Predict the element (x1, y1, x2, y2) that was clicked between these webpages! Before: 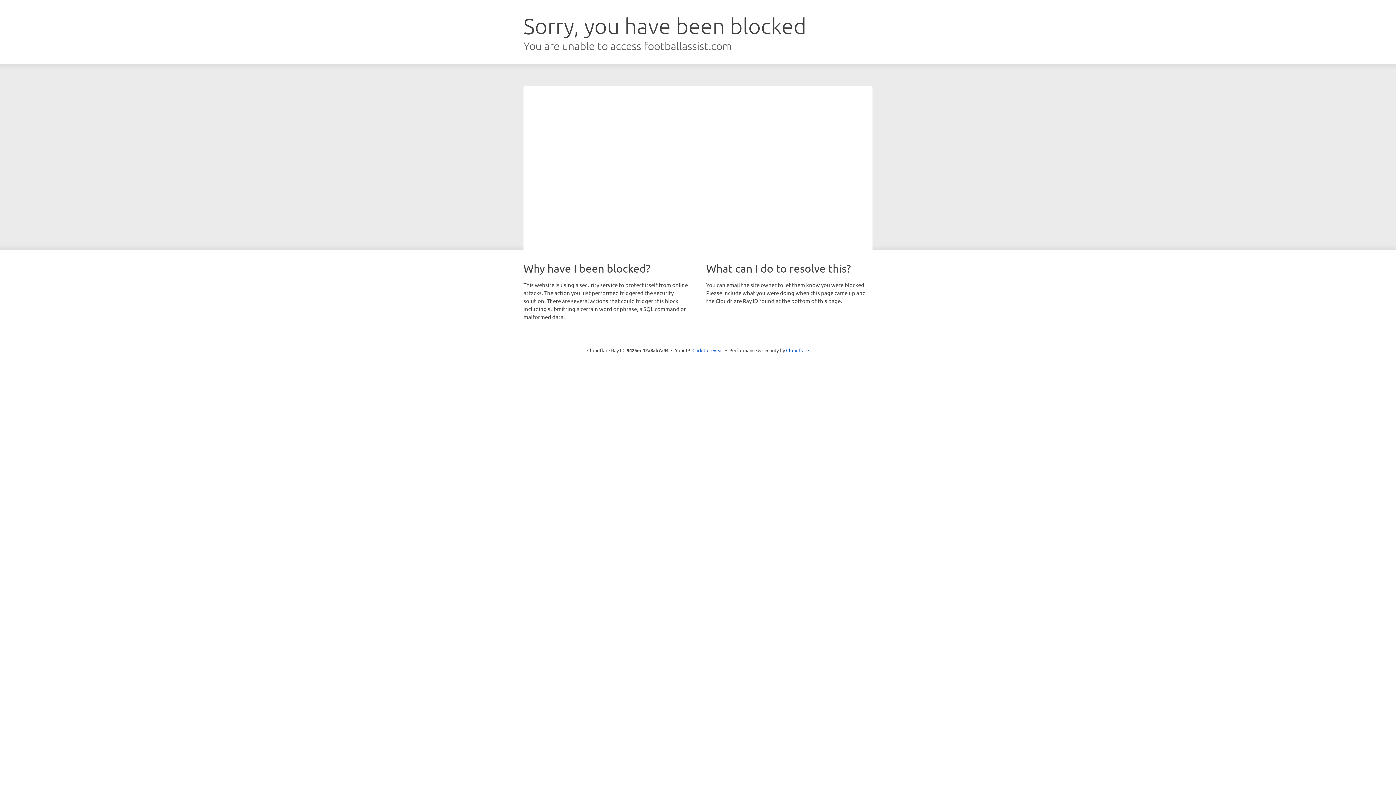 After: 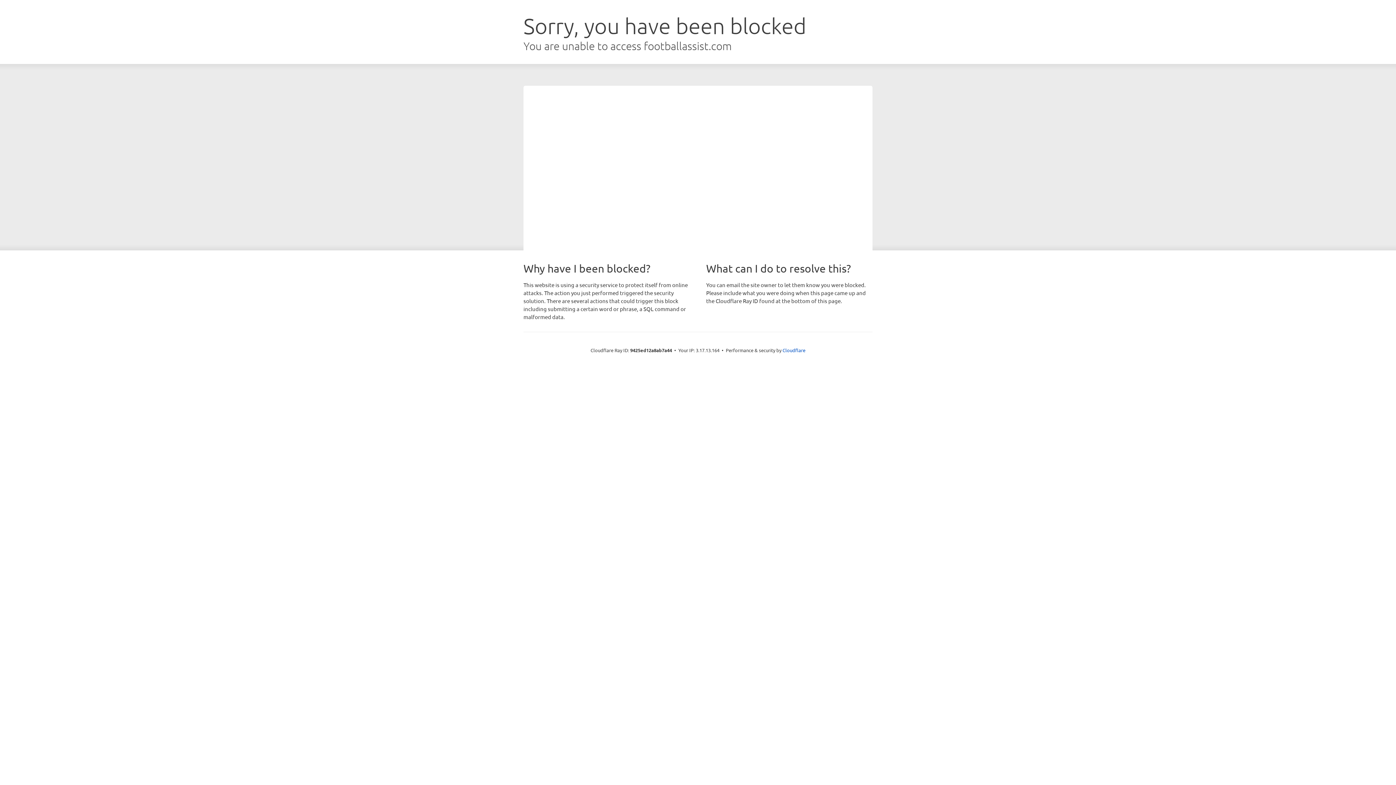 Action: bbox: (692, 346, 723, 353) label: Click to reveal